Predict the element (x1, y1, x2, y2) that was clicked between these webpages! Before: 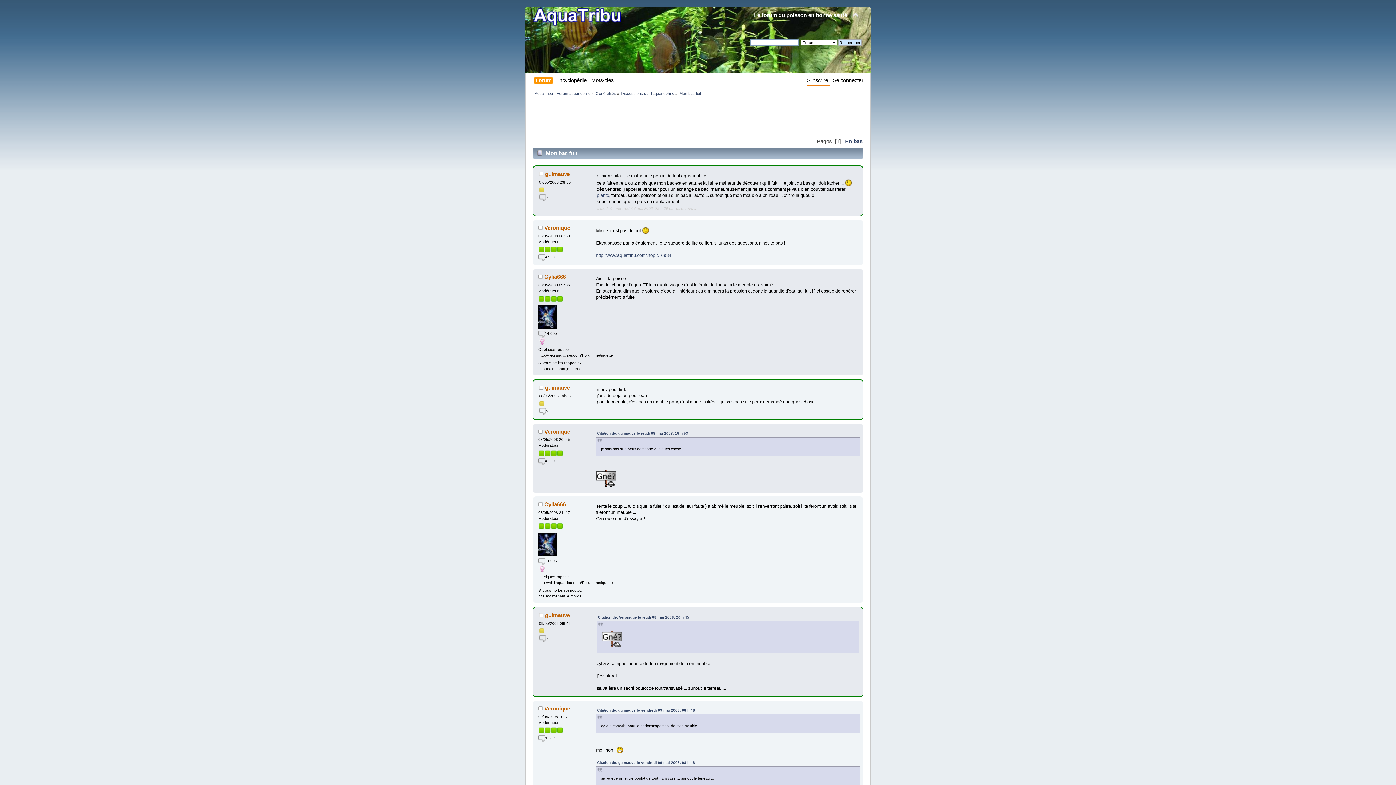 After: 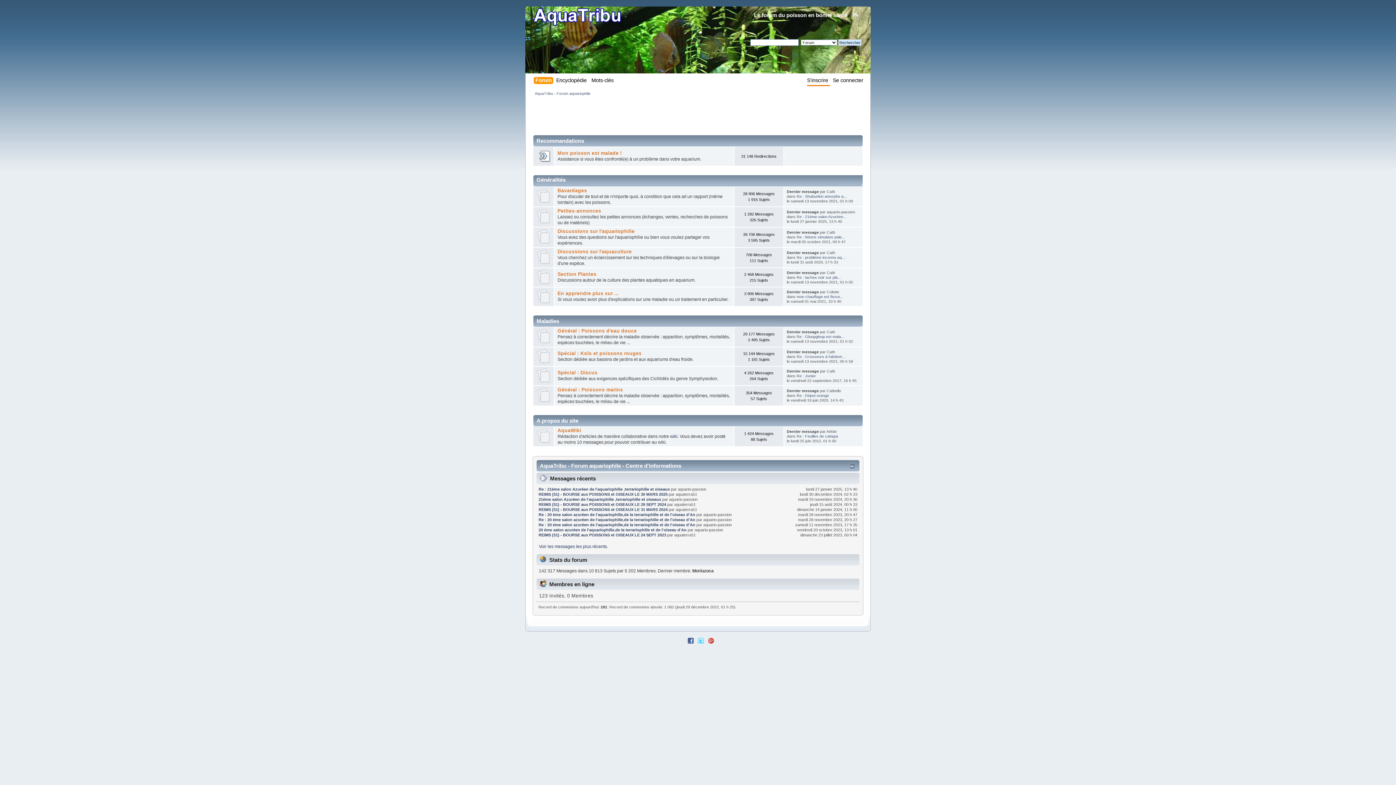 Action: label: Généralités bbox: (595, 91, 616, 95)